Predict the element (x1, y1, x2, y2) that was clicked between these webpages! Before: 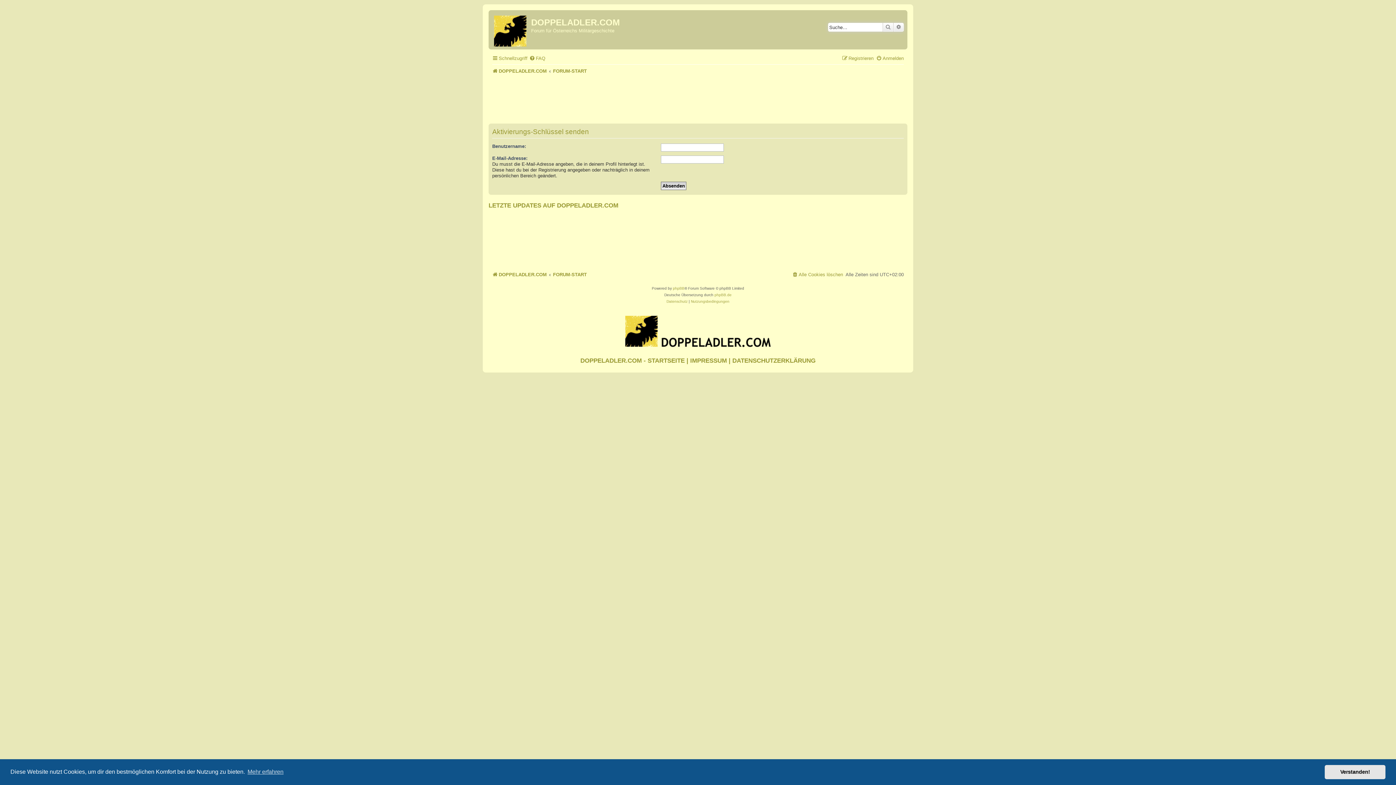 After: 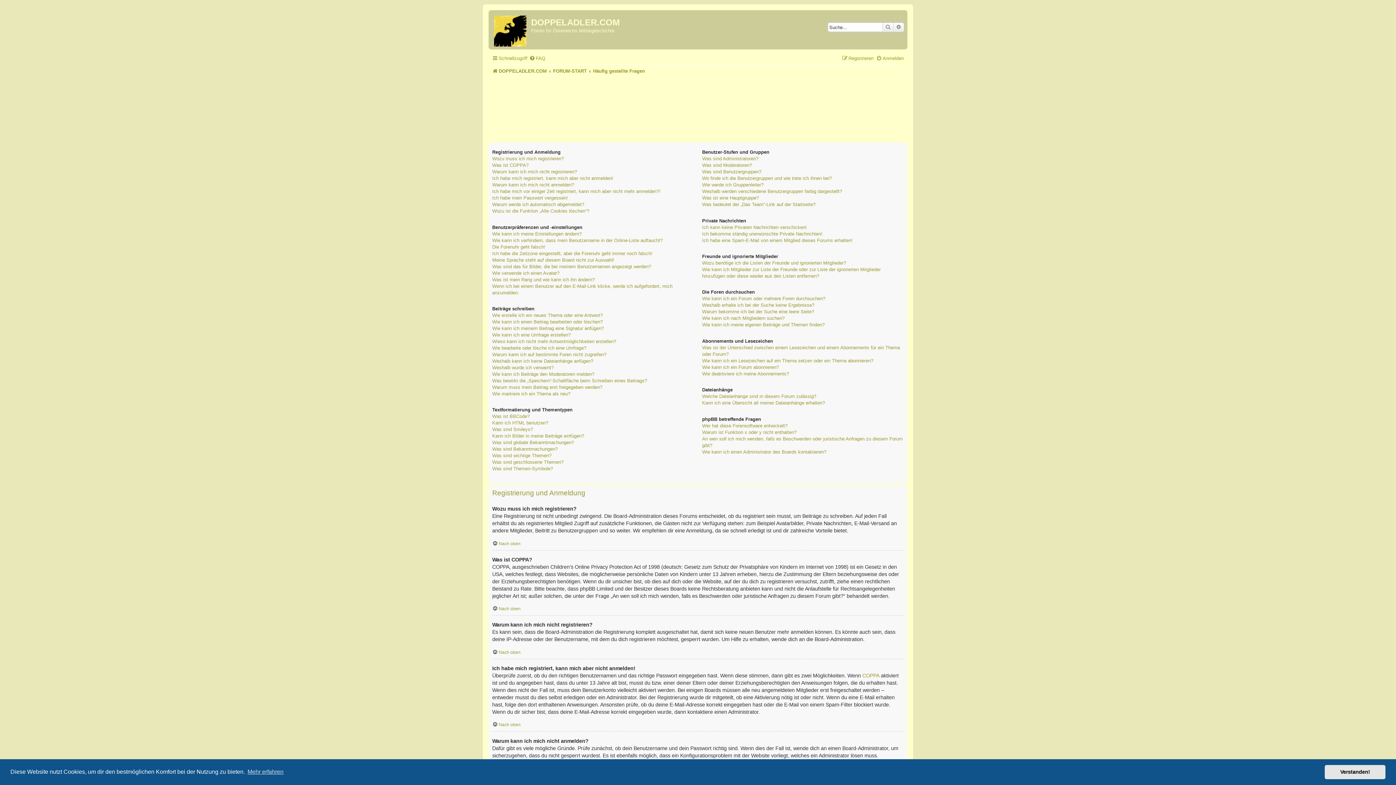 Action: label: FAQ bbox: (529, 53, 545, 63)